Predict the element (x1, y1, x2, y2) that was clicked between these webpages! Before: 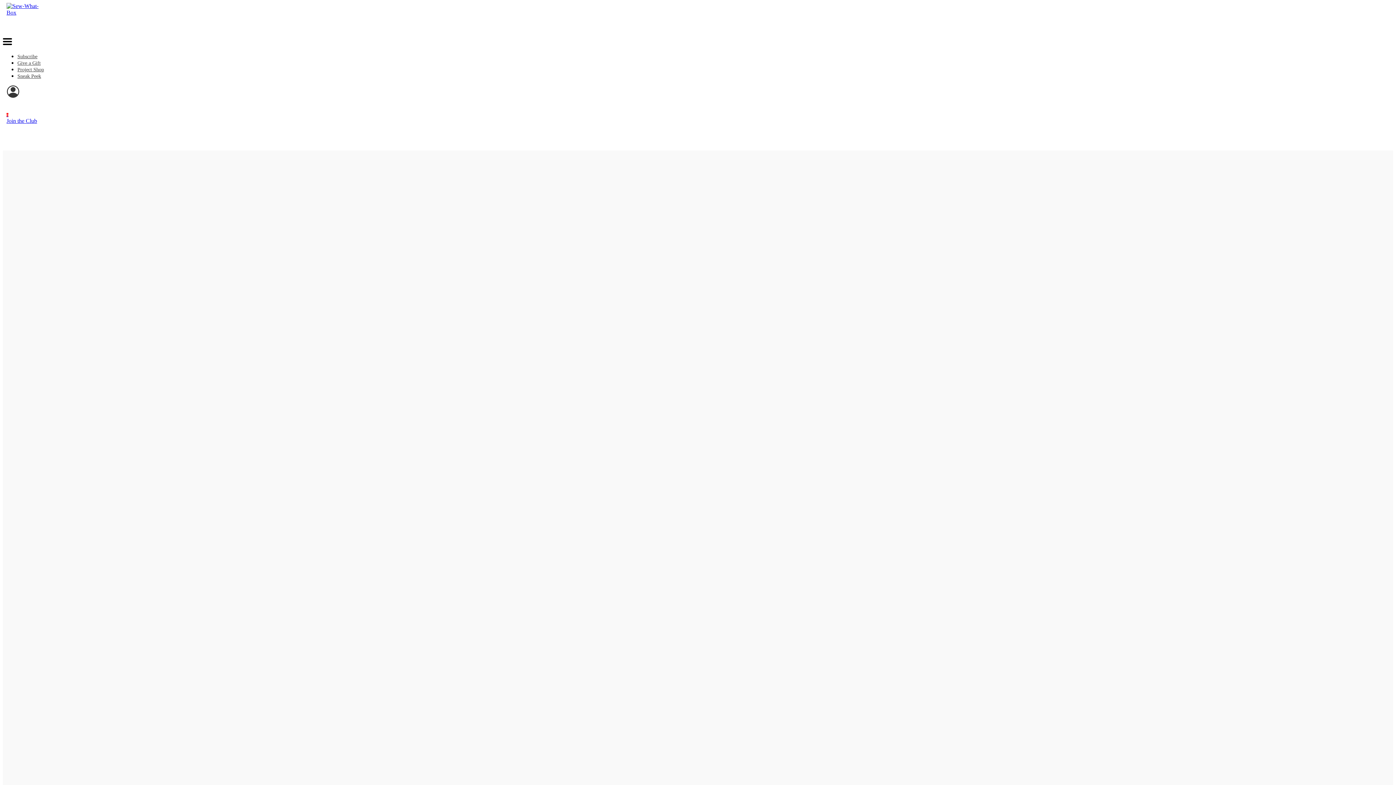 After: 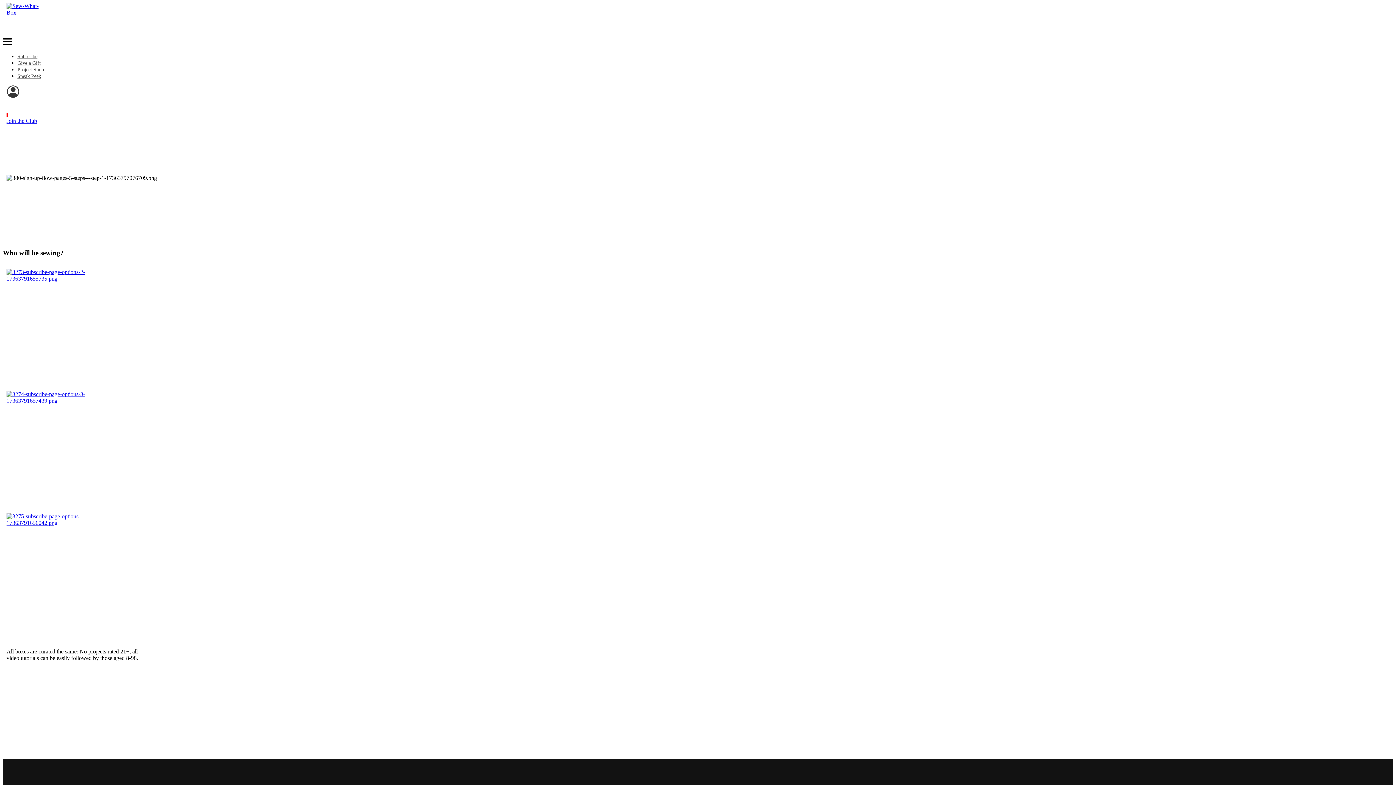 Action: label: Join the Club bbox: (6, 117, 37, 124)